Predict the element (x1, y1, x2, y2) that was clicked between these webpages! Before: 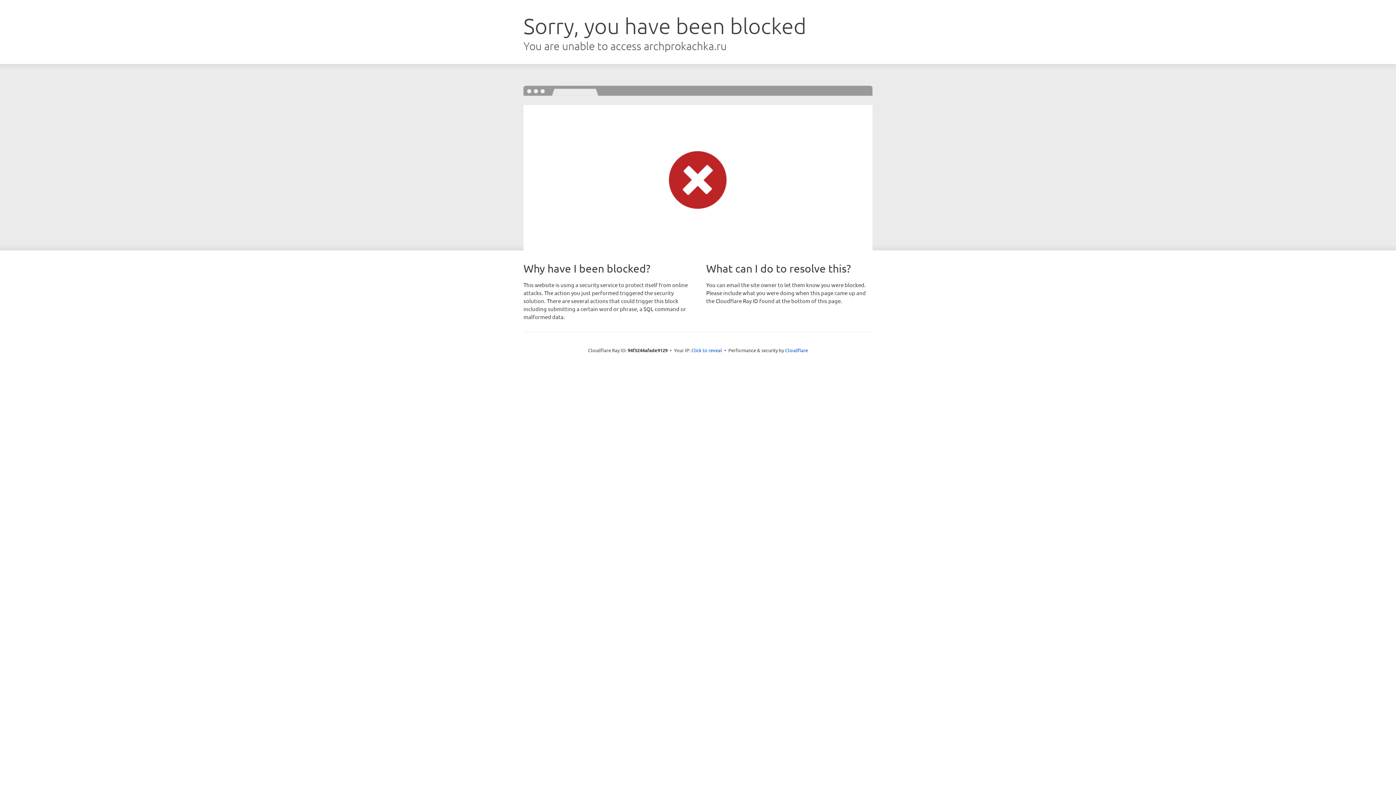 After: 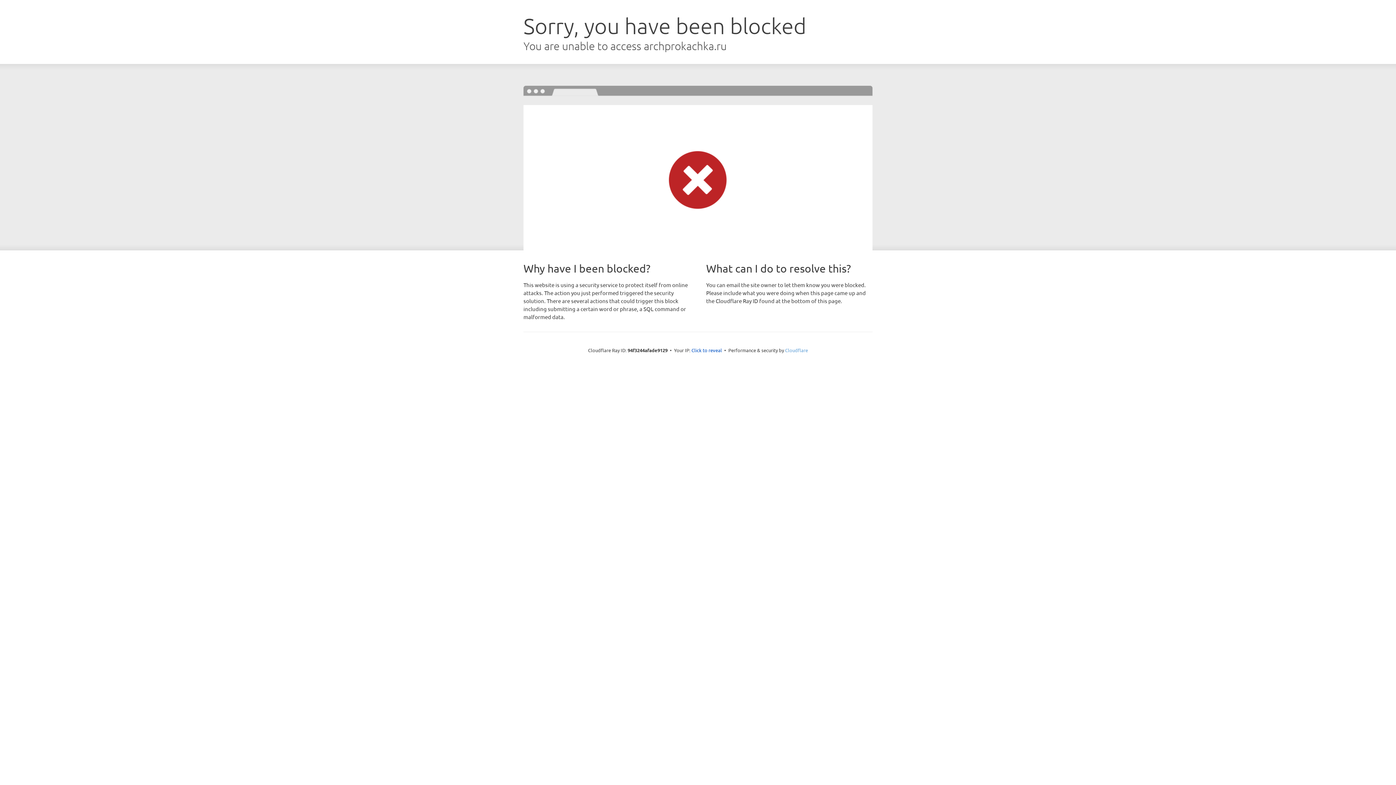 Action: bbox: (785, 347, 808, 353) label: Cloudflare